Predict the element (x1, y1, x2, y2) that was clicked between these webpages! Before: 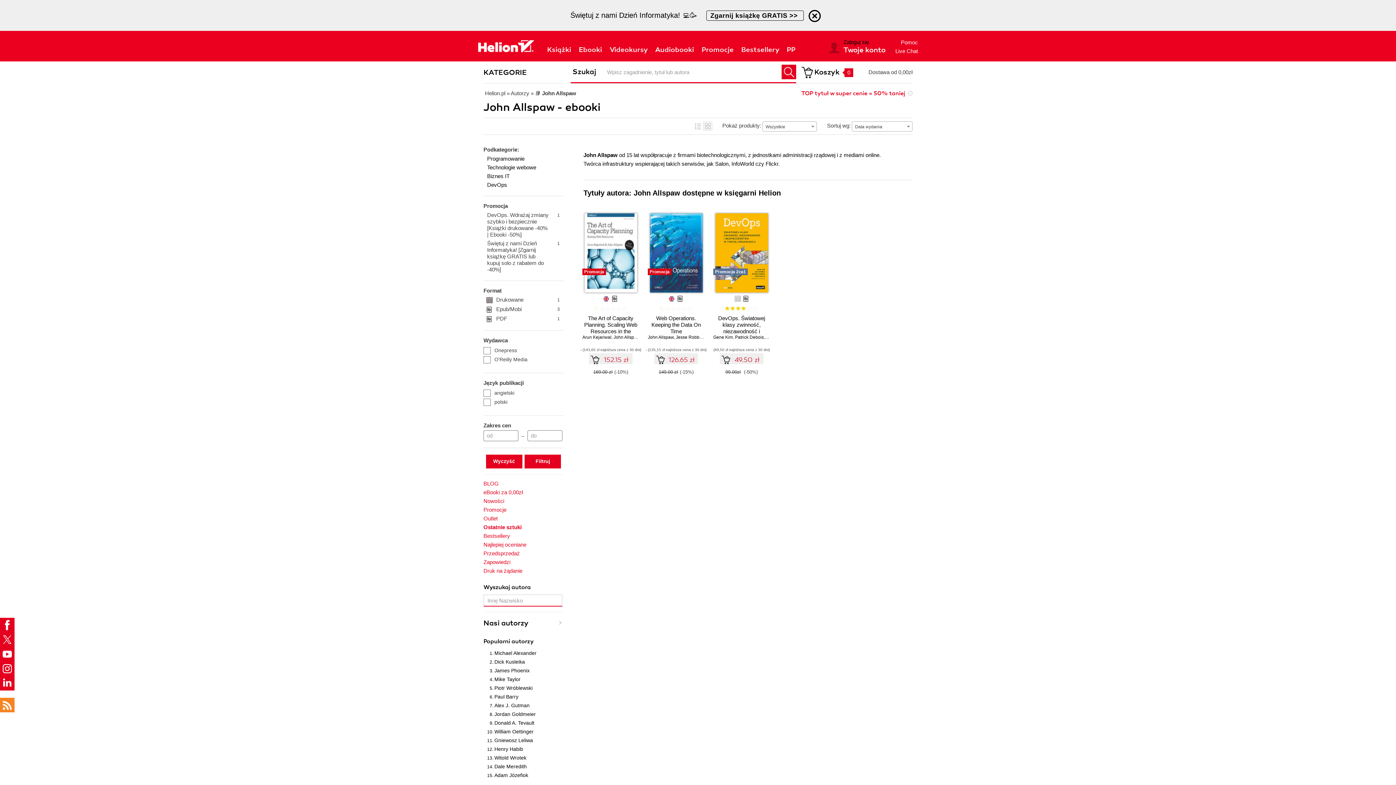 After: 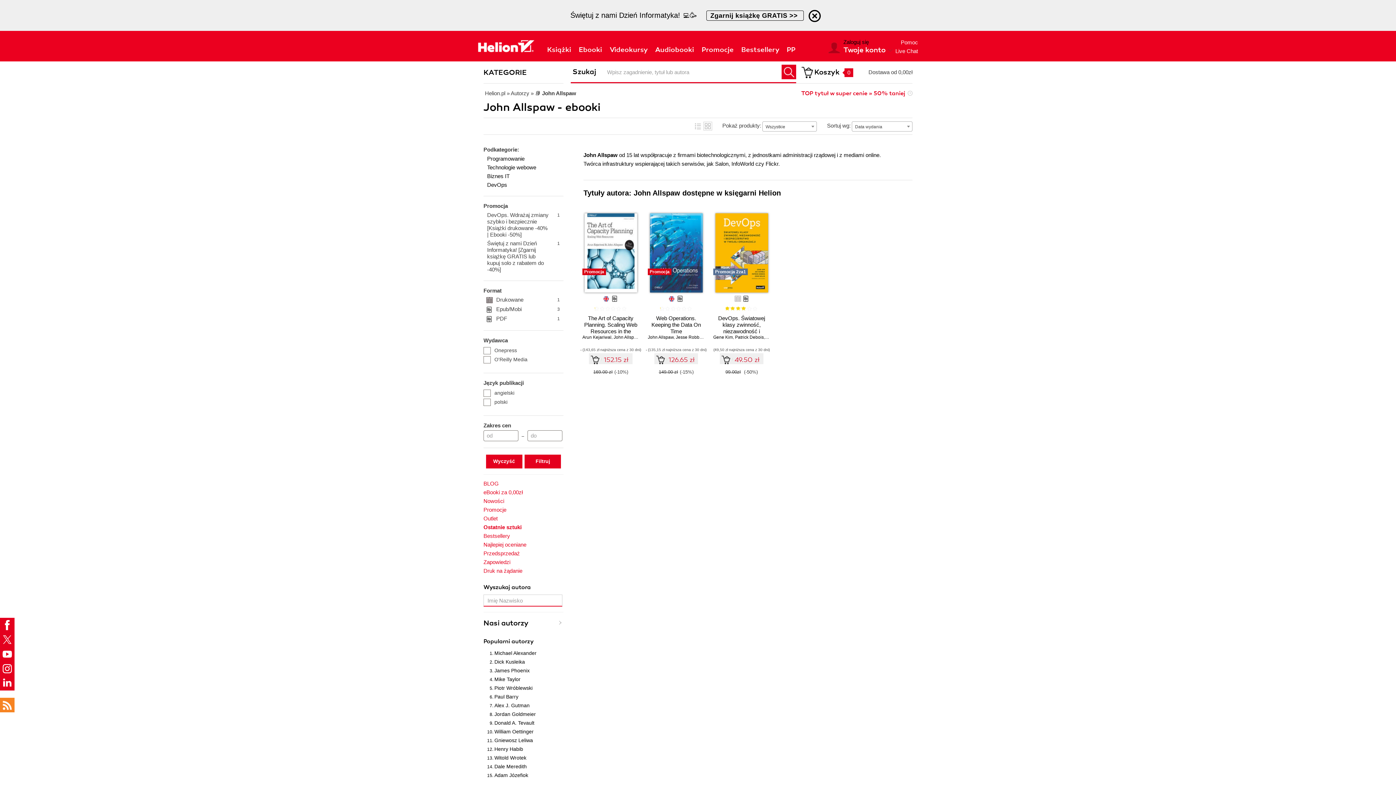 Action: label: Kafelki bbox: (703, 121, 712, 130)